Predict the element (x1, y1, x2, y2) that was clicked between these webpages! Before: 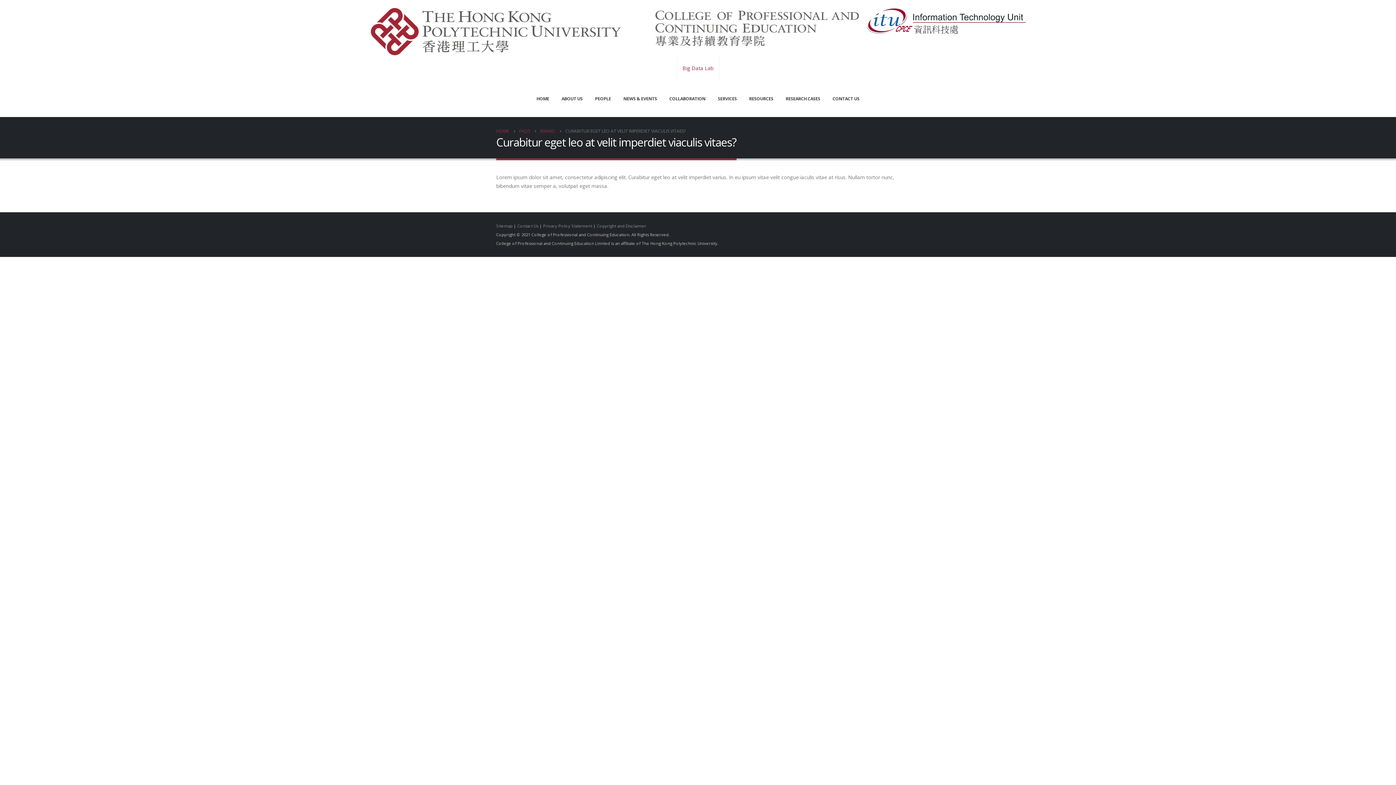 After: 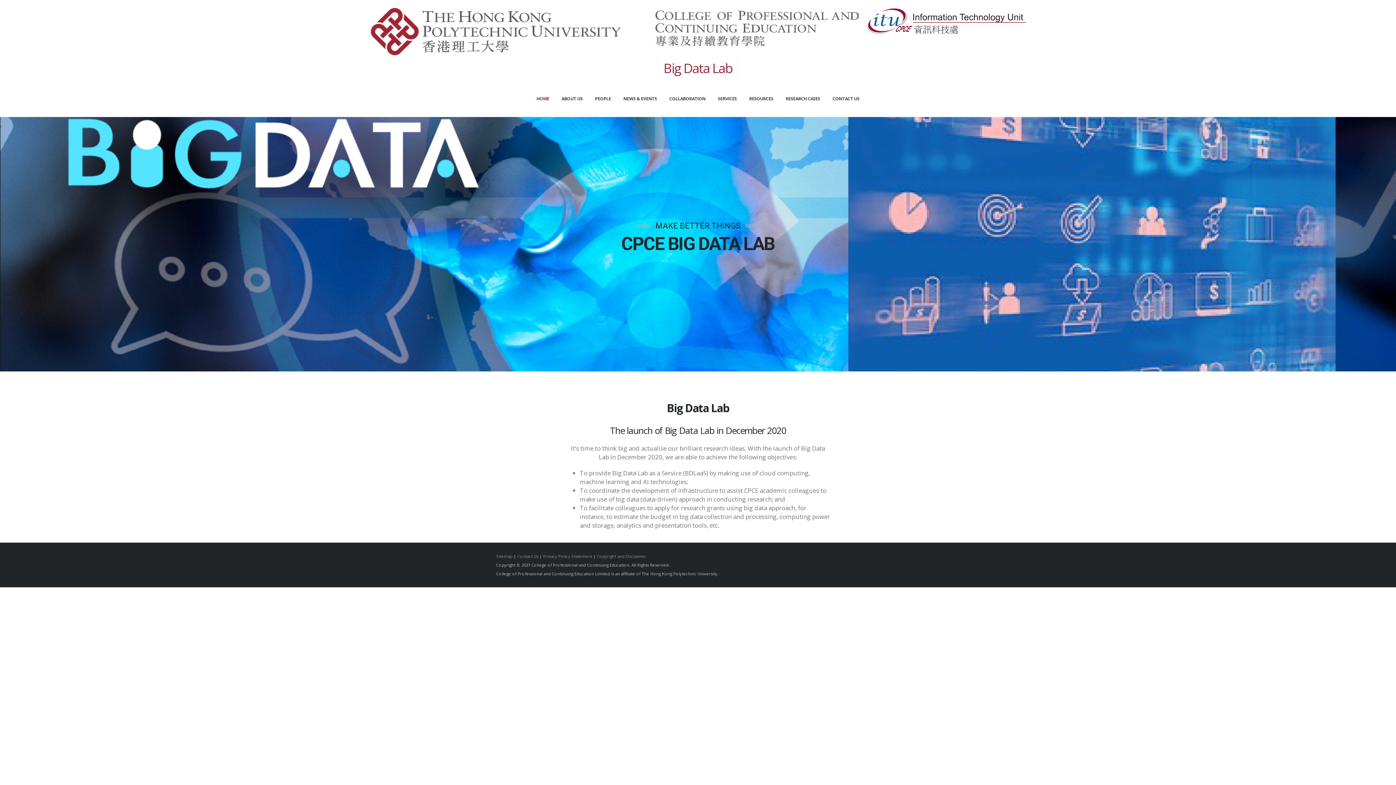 Action: label: HOME bbox: (530, 80, 555, 117)